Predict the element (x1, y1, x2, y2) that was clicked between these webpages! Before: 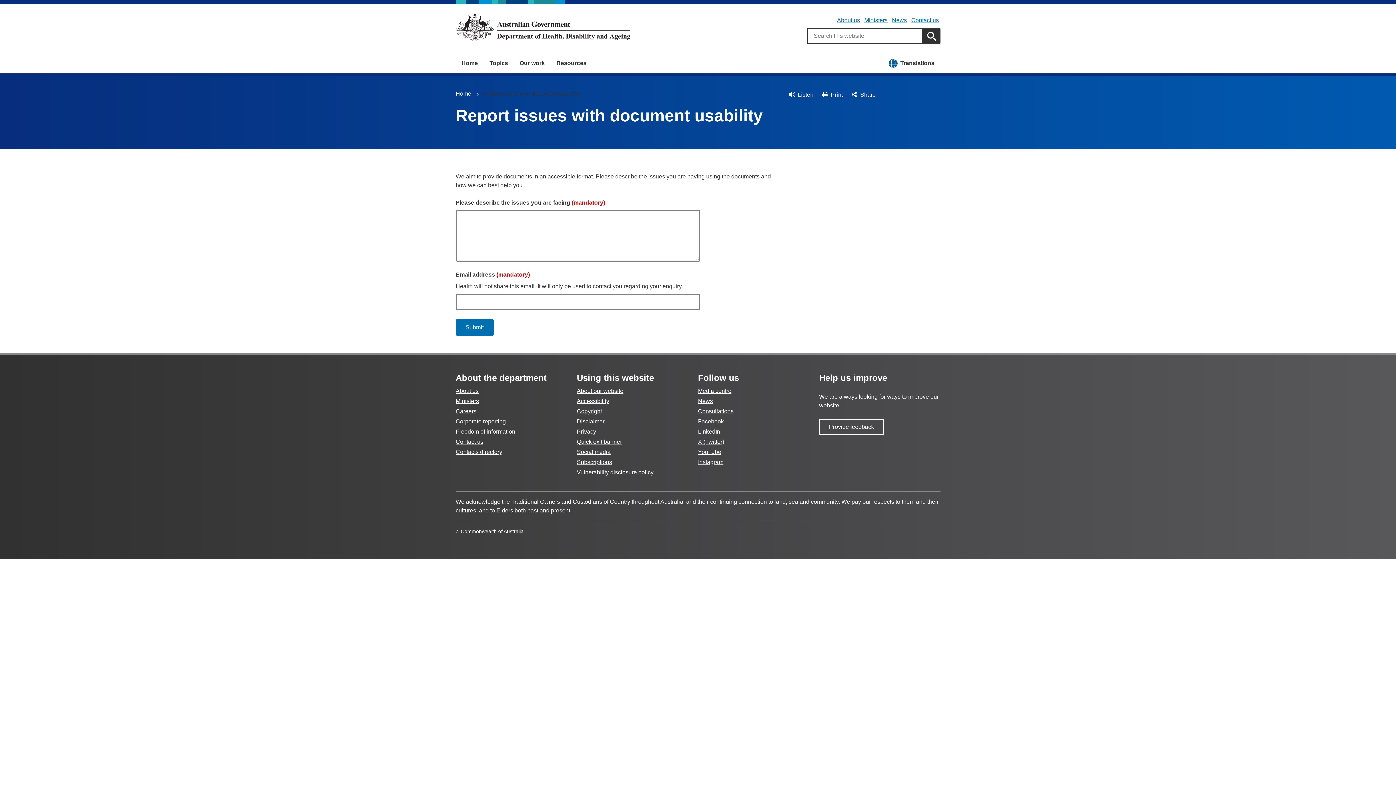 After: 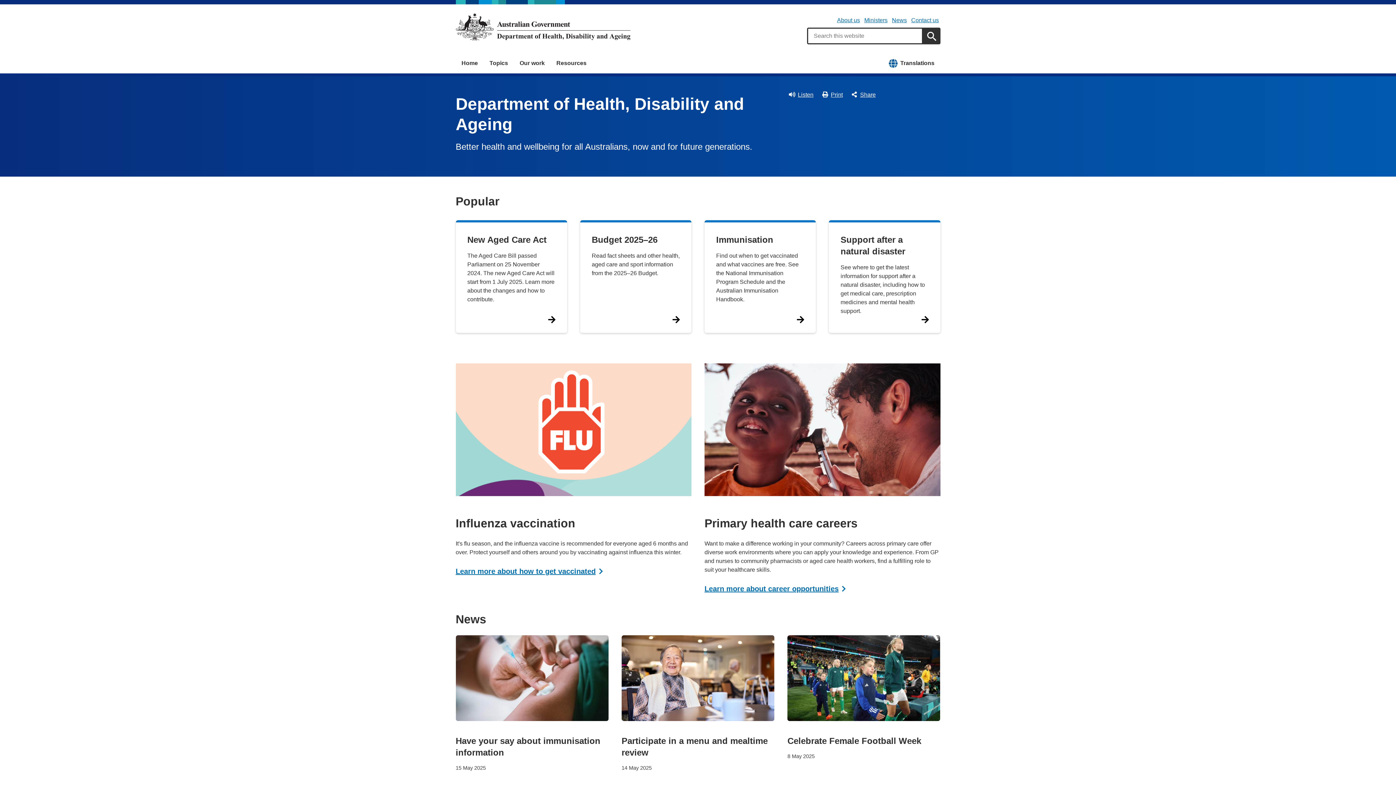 Action: bbox: (455, 90, 471, 96) label: Home